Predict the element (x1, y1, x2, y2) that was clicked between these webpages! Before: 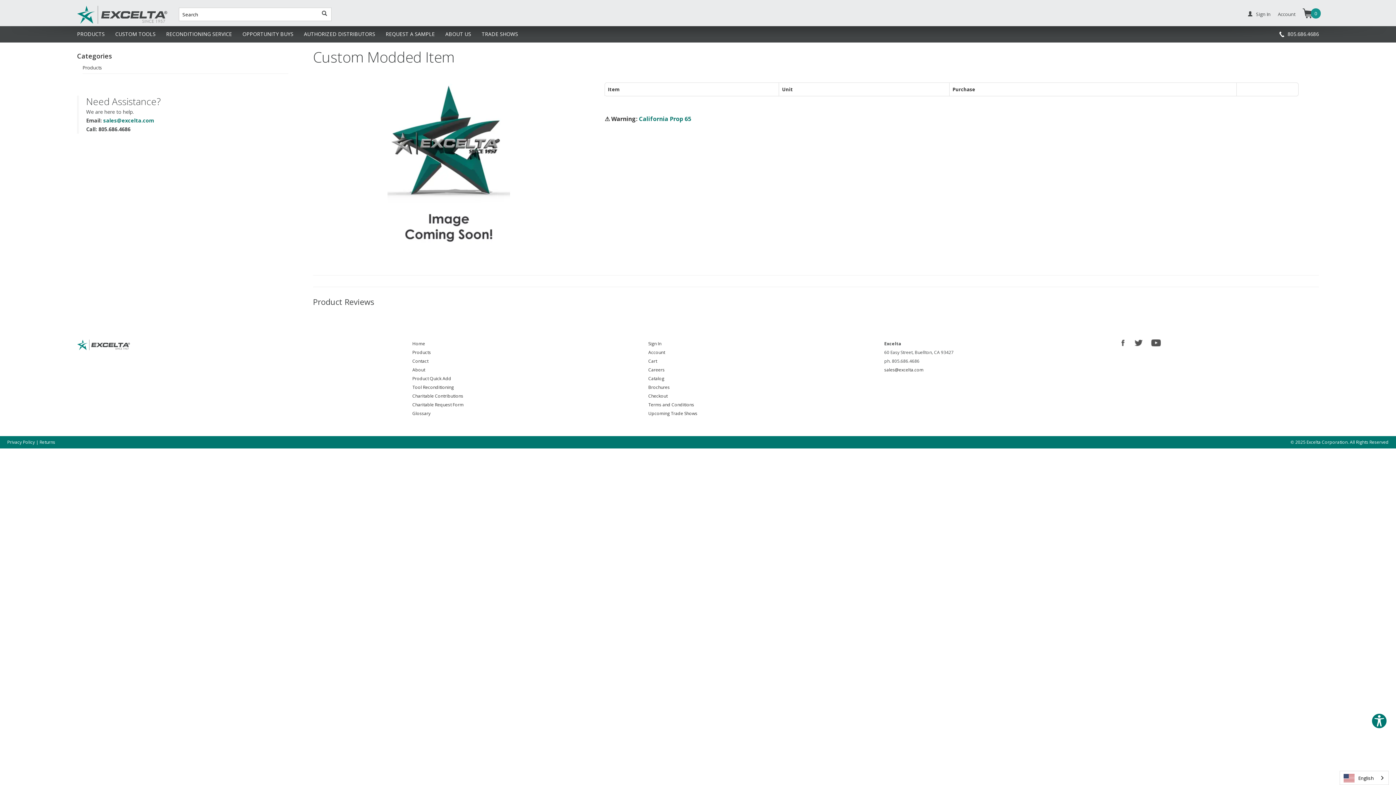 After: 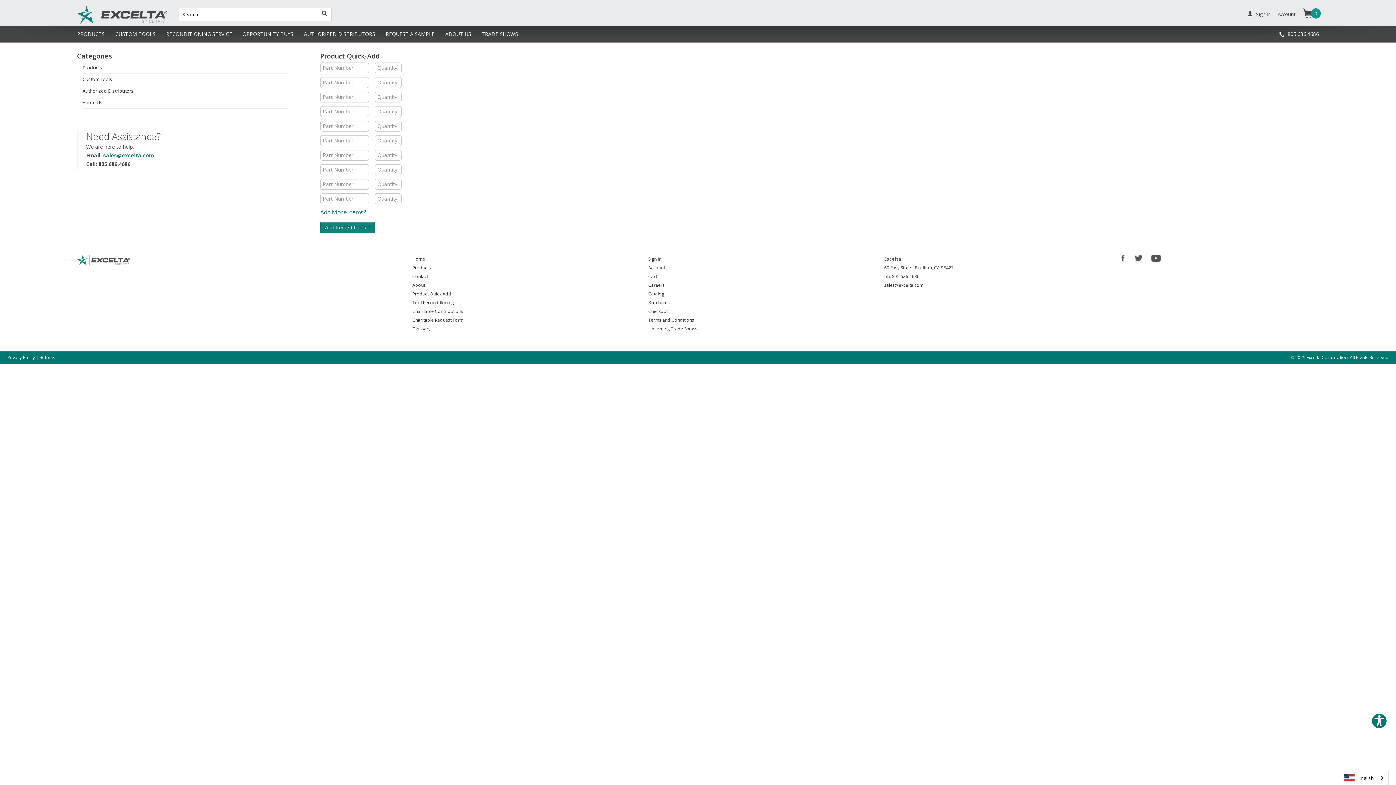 Action: label: Product Quick Add bbox: (412, 375, 451, 381)